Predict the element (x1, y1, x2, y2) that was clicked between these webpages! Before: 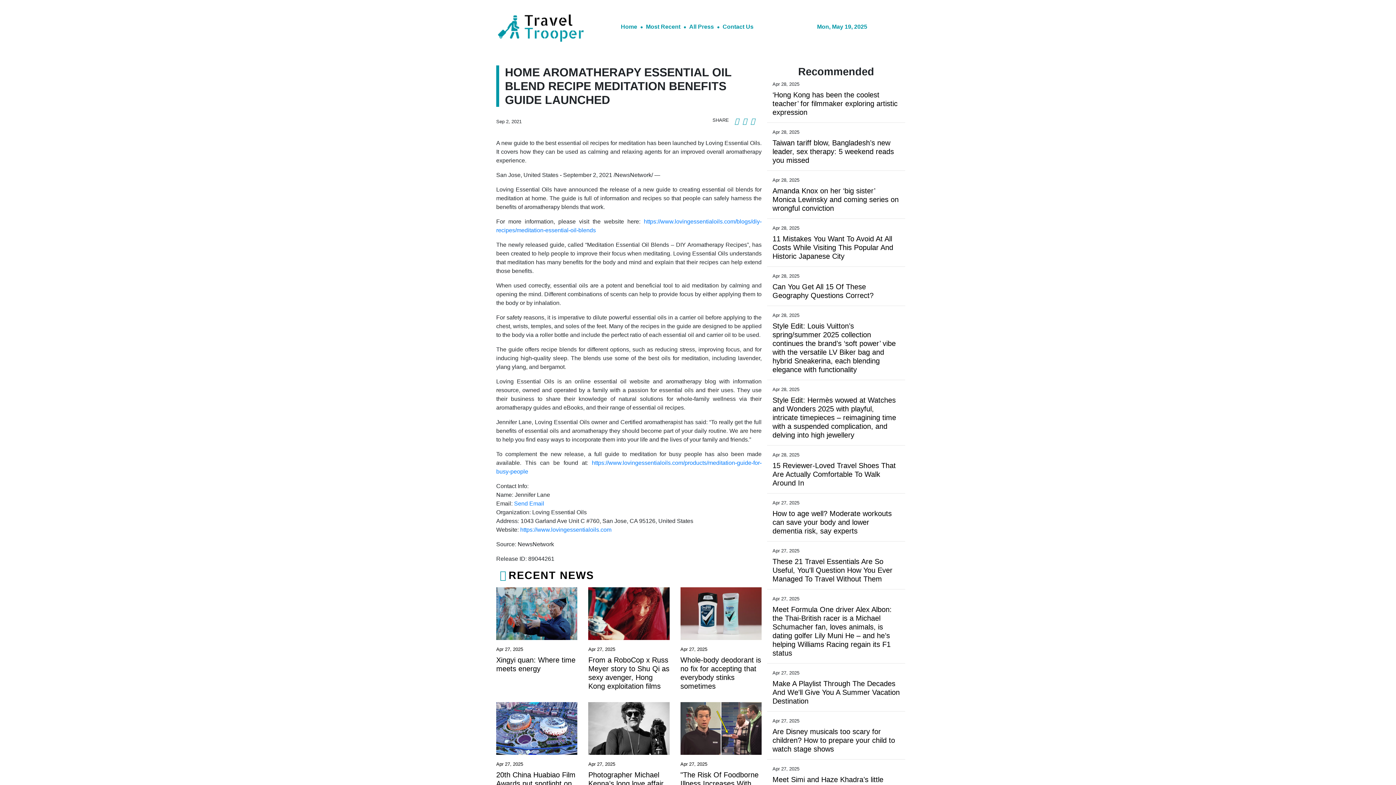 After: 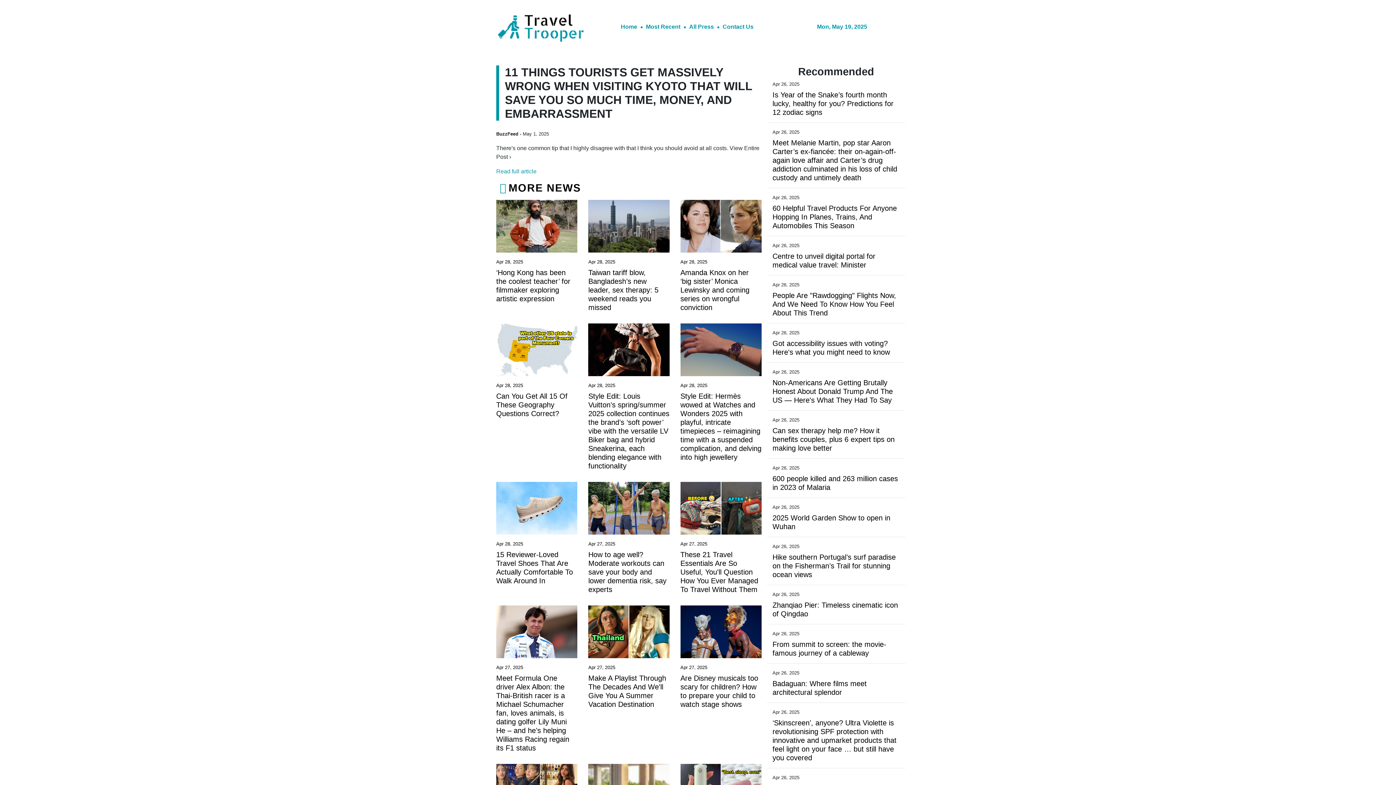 Action: bbox: (772, 234, 900, 260) label: 11 Mistakes You Want To Avoid At All Costs While Visiting This Popular And Historic Japanese City